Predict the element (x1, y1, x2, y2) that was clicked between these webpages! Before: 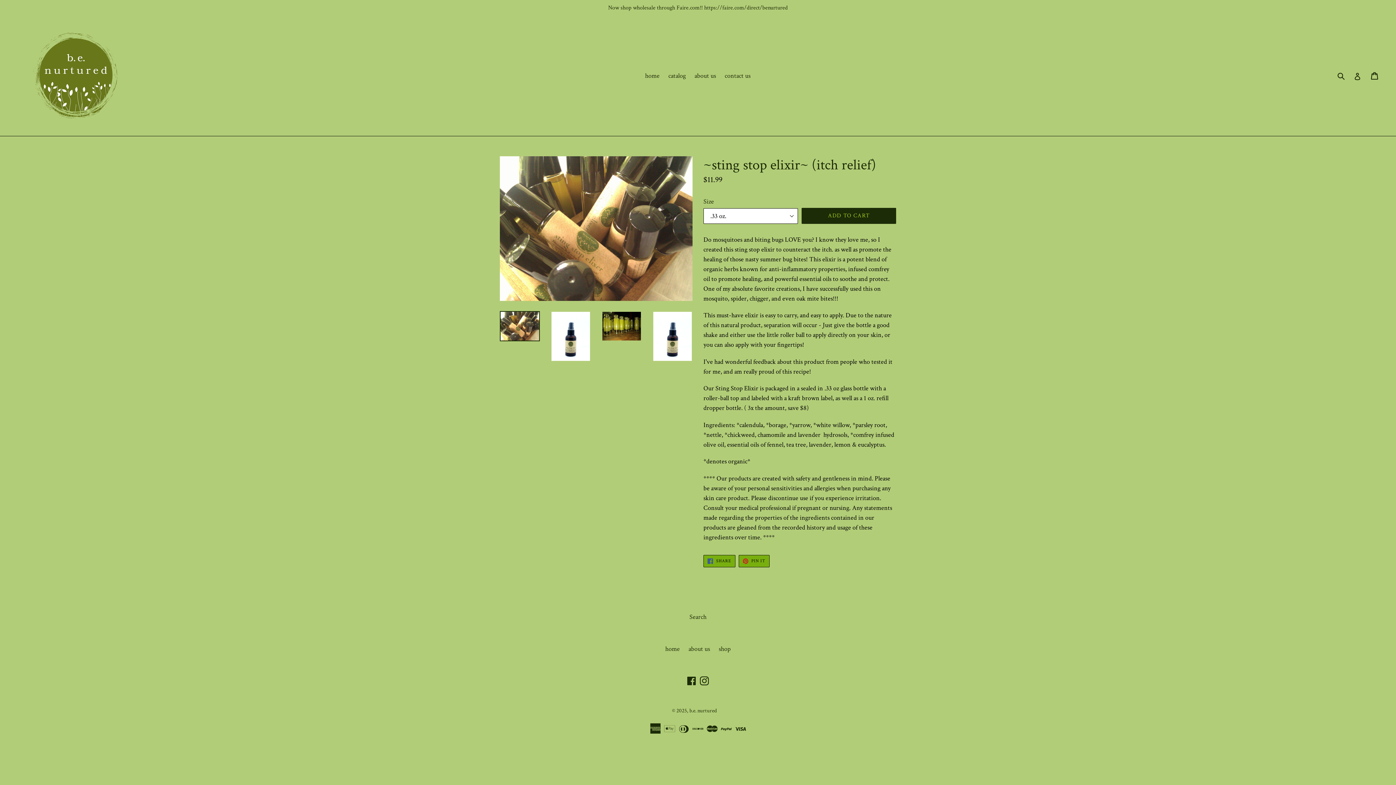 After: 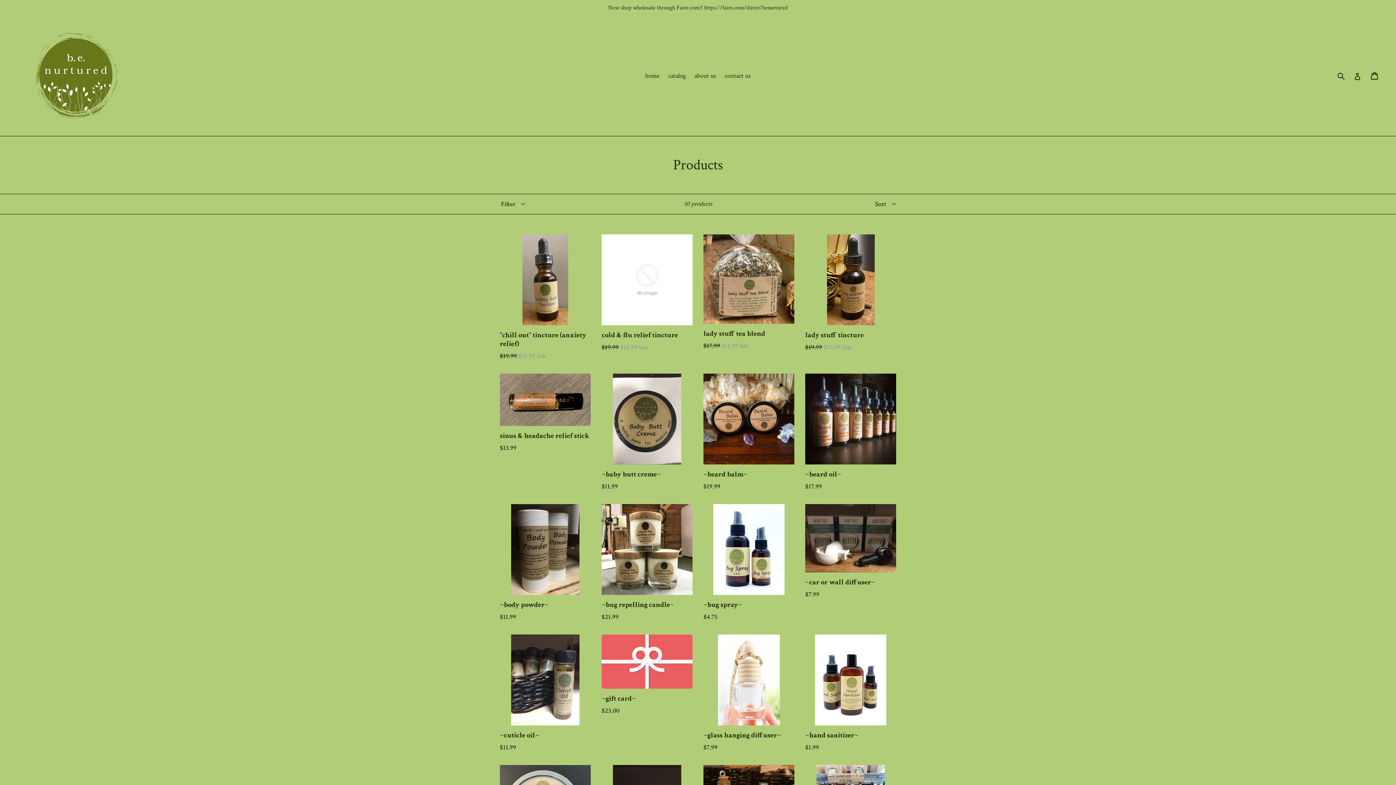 Action: bbox: (718, 644, 730, 653) label: shop